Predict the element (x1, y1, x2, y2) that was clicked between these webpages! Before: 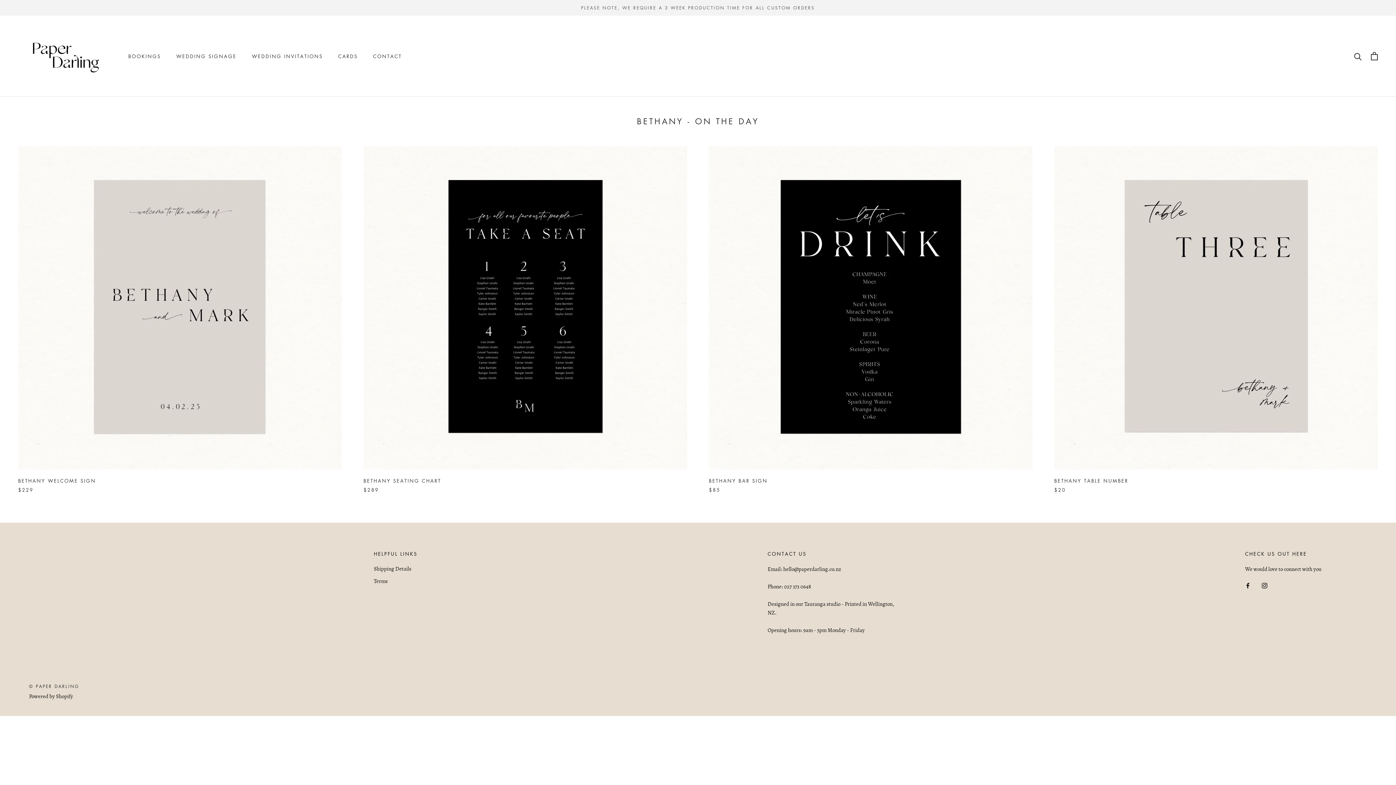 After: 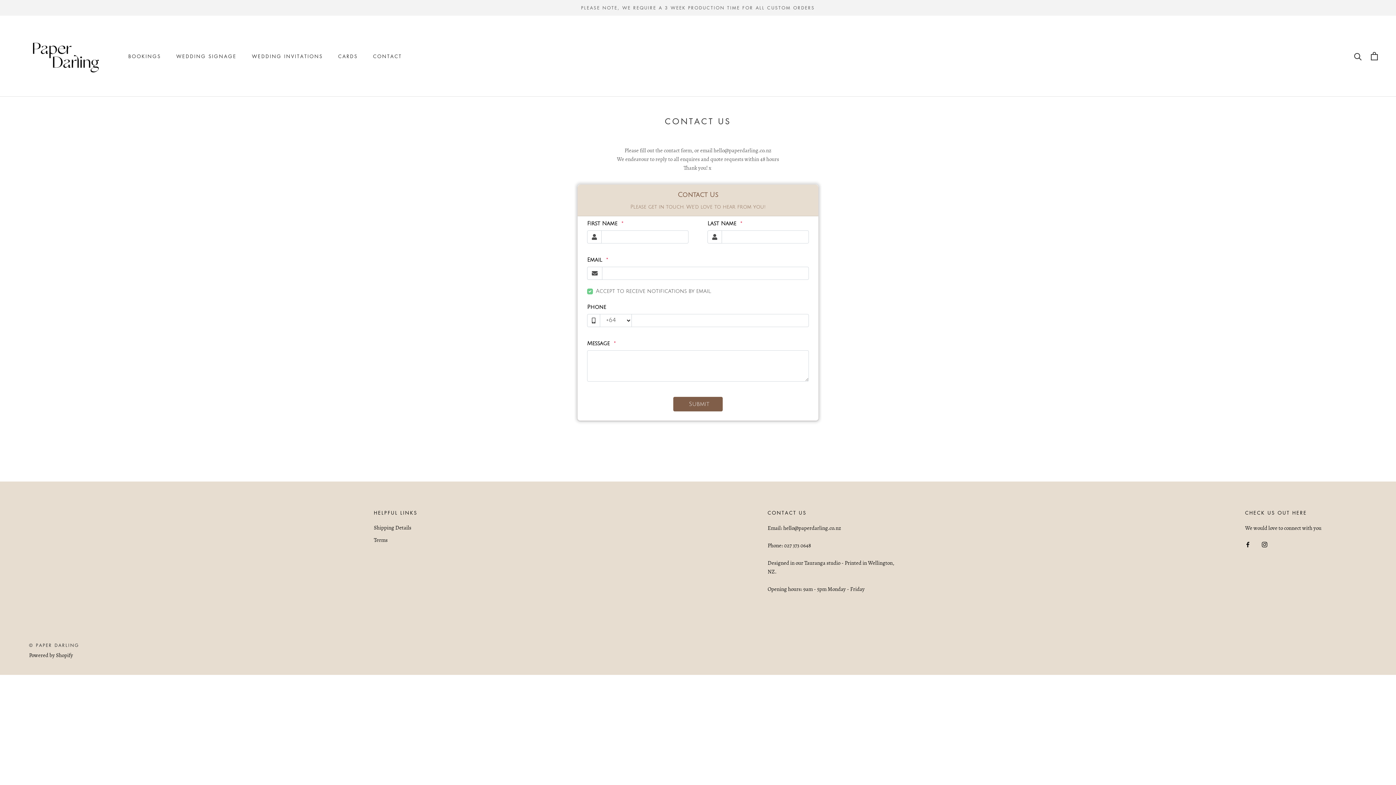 Action: label: CONTACT bbox: (373, 52, 401, 59)